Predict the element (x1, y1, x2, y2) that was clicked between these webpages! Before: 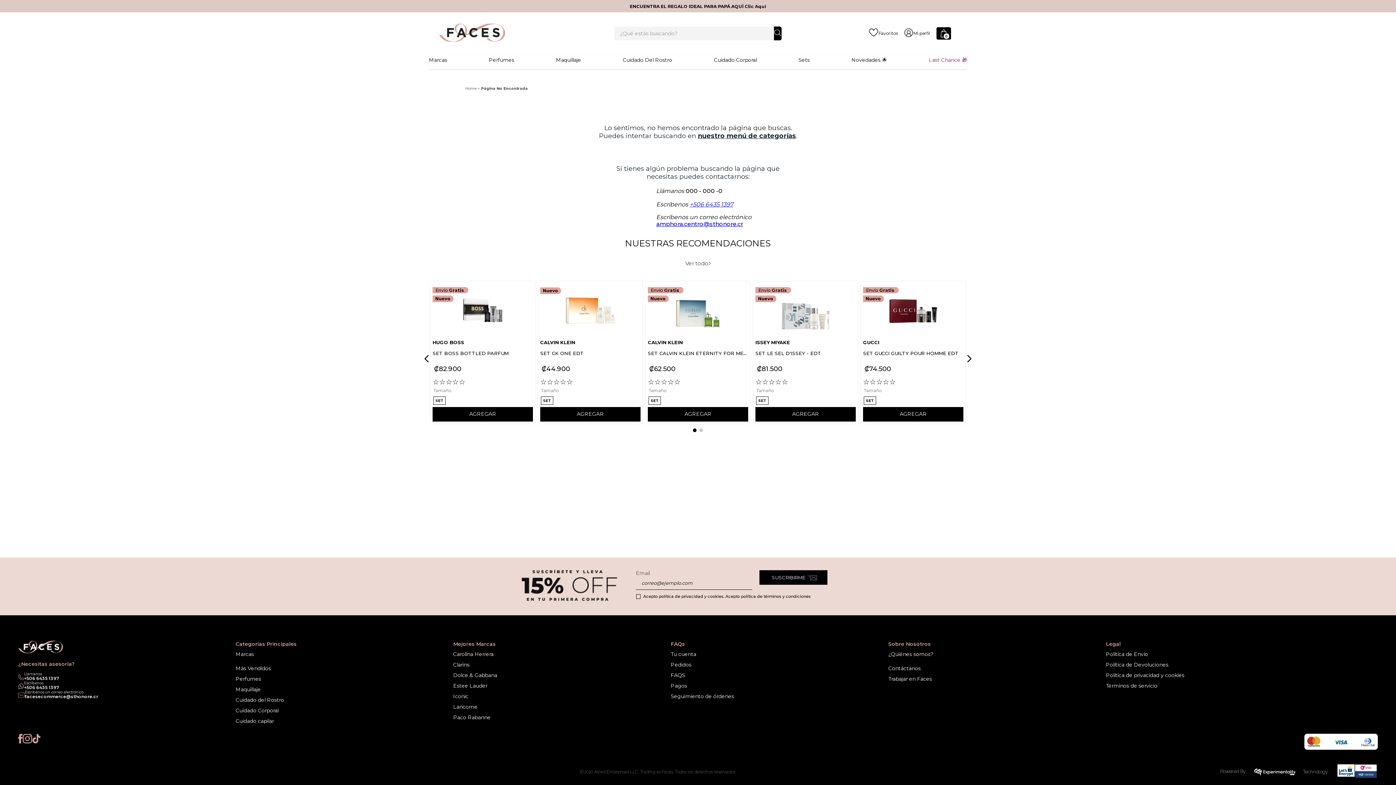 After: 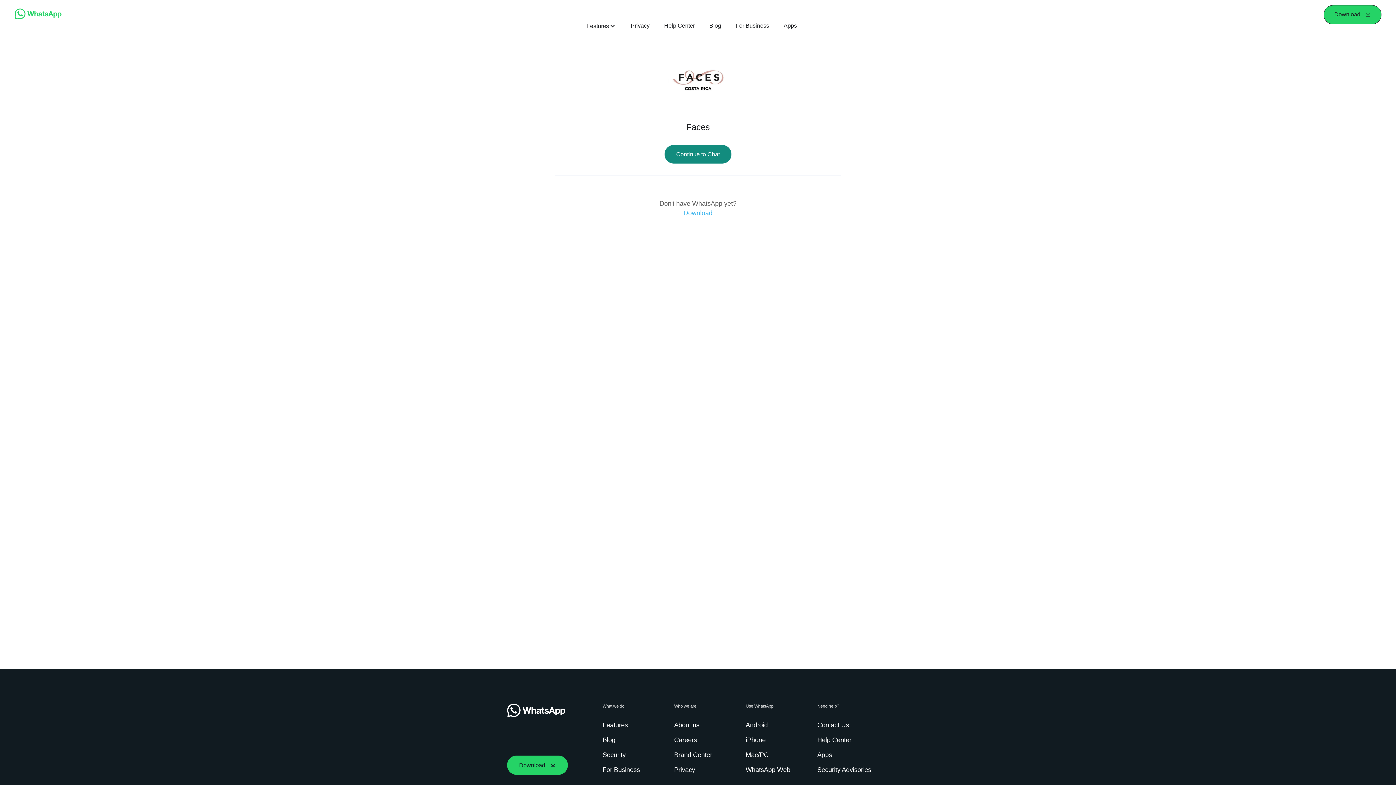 Action: bbox: (689, 201, 733, 208) label: +506 6435 1397